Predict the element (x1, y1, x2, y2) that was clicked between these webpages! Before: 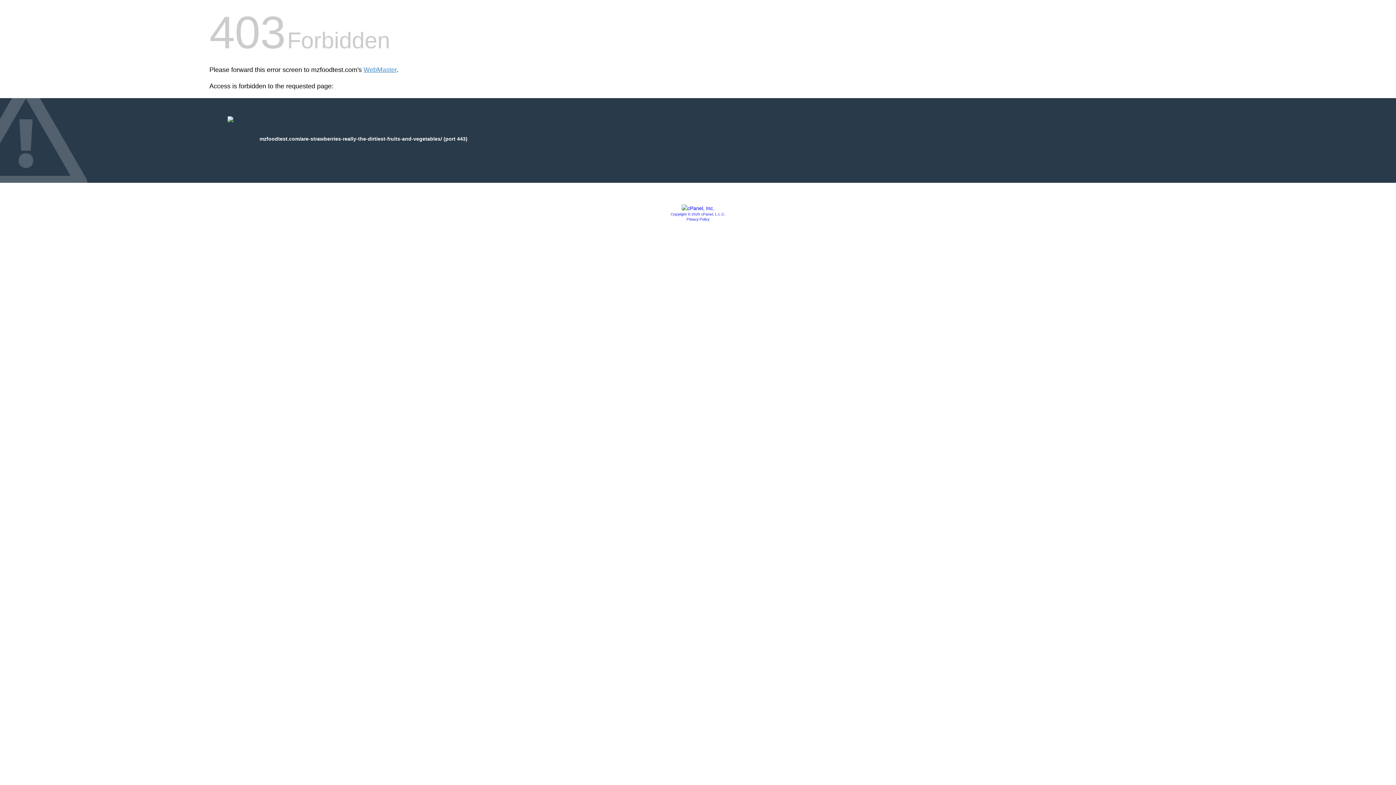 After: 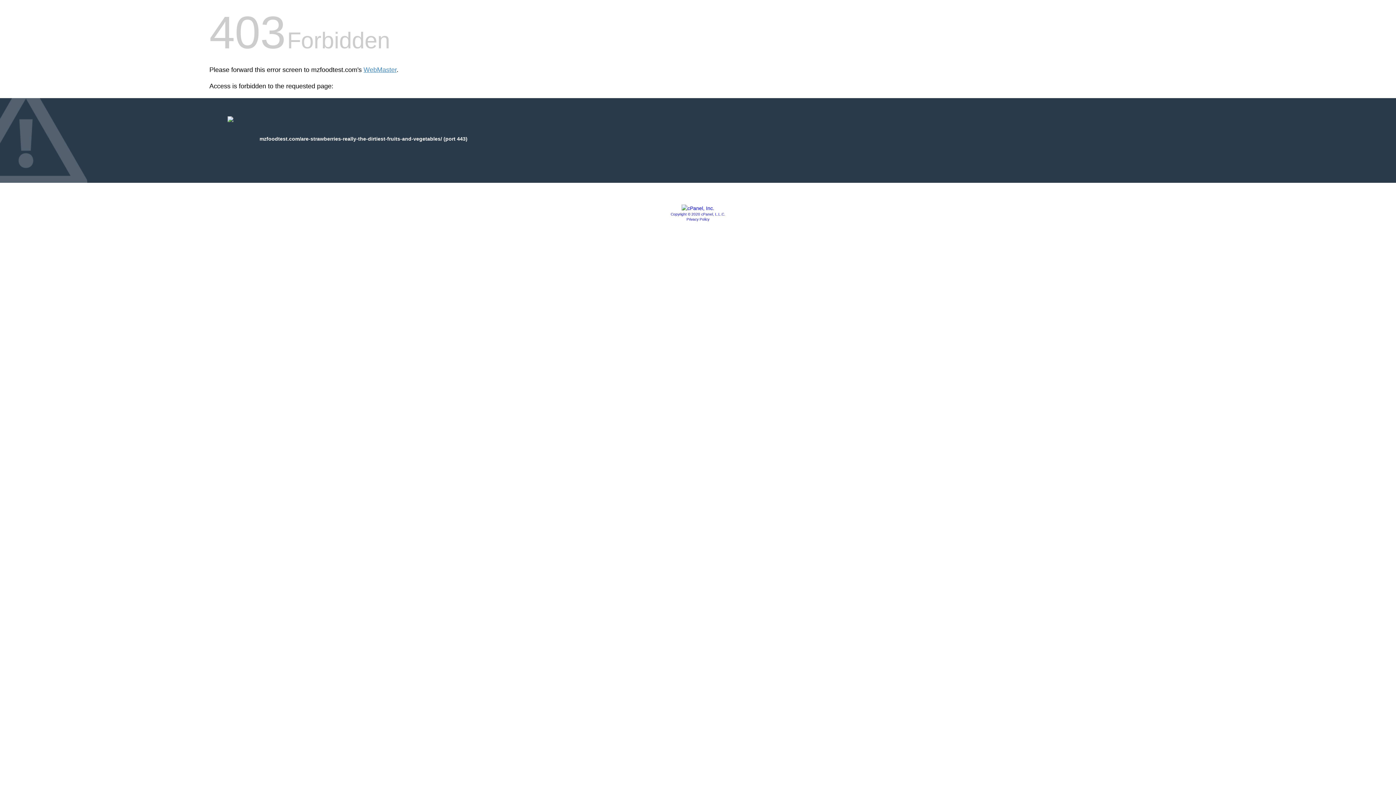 Action: bbox: (686, 217, 709, 221) label: Privacy Policy